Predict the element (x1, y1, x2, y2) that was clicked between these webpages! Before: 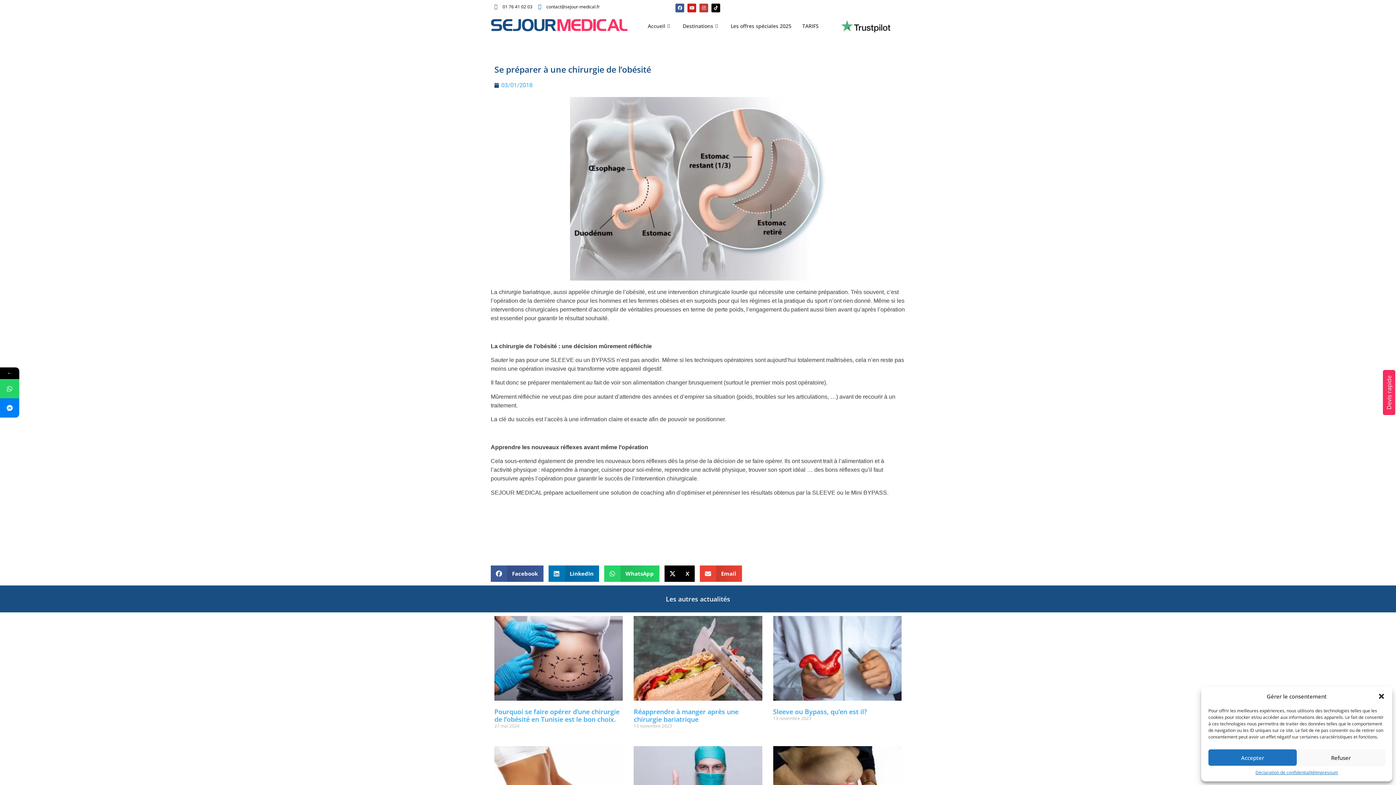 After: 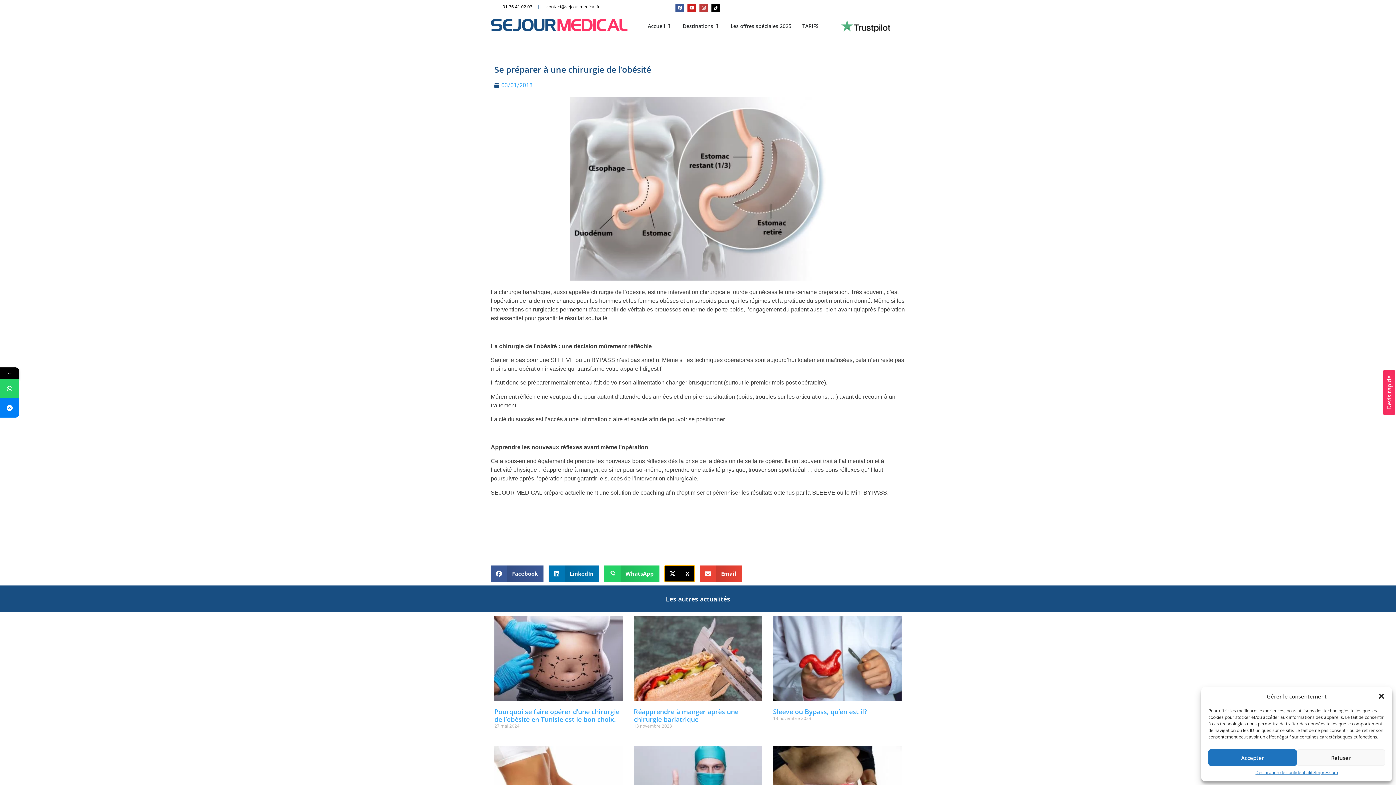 Action: label: Partager sur x-twitter bbox: (664, 565, 694, 582)